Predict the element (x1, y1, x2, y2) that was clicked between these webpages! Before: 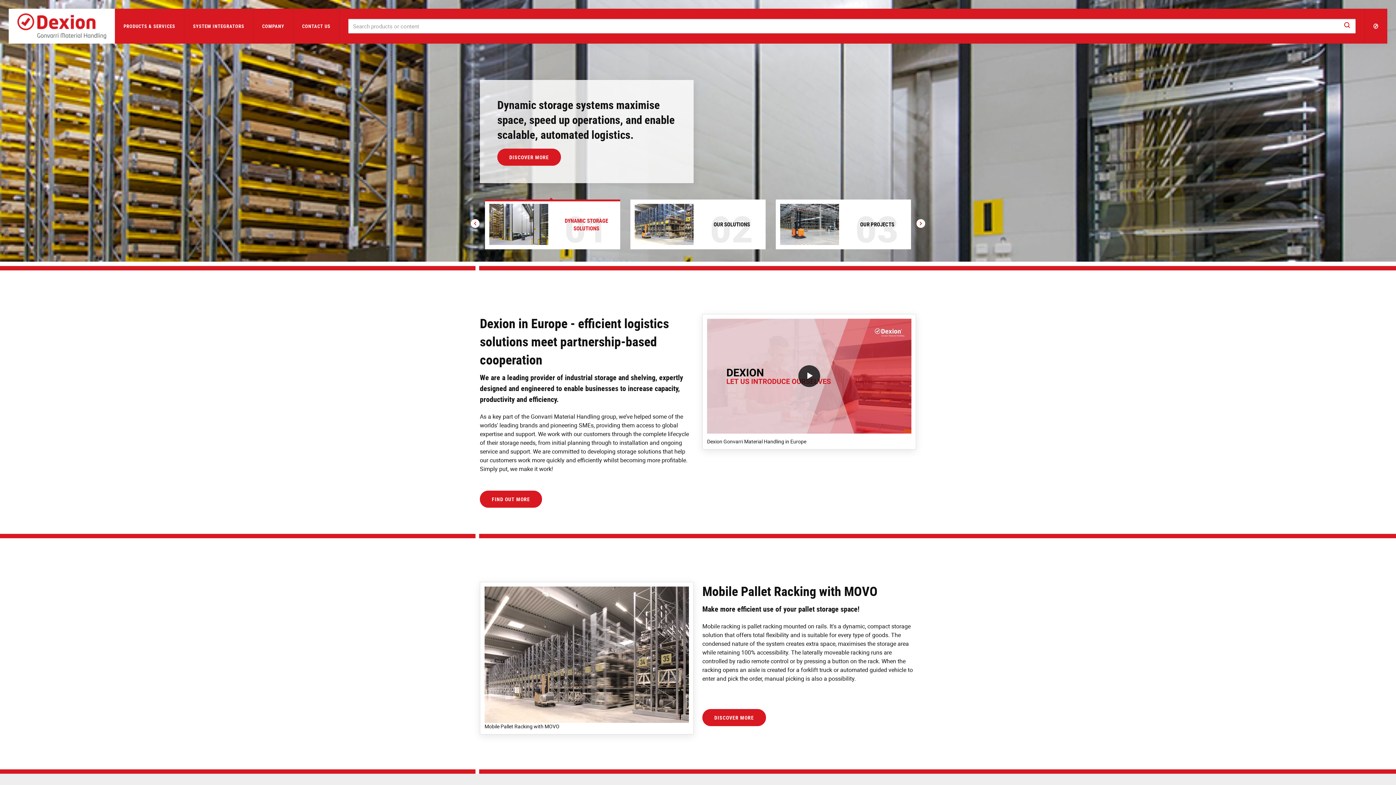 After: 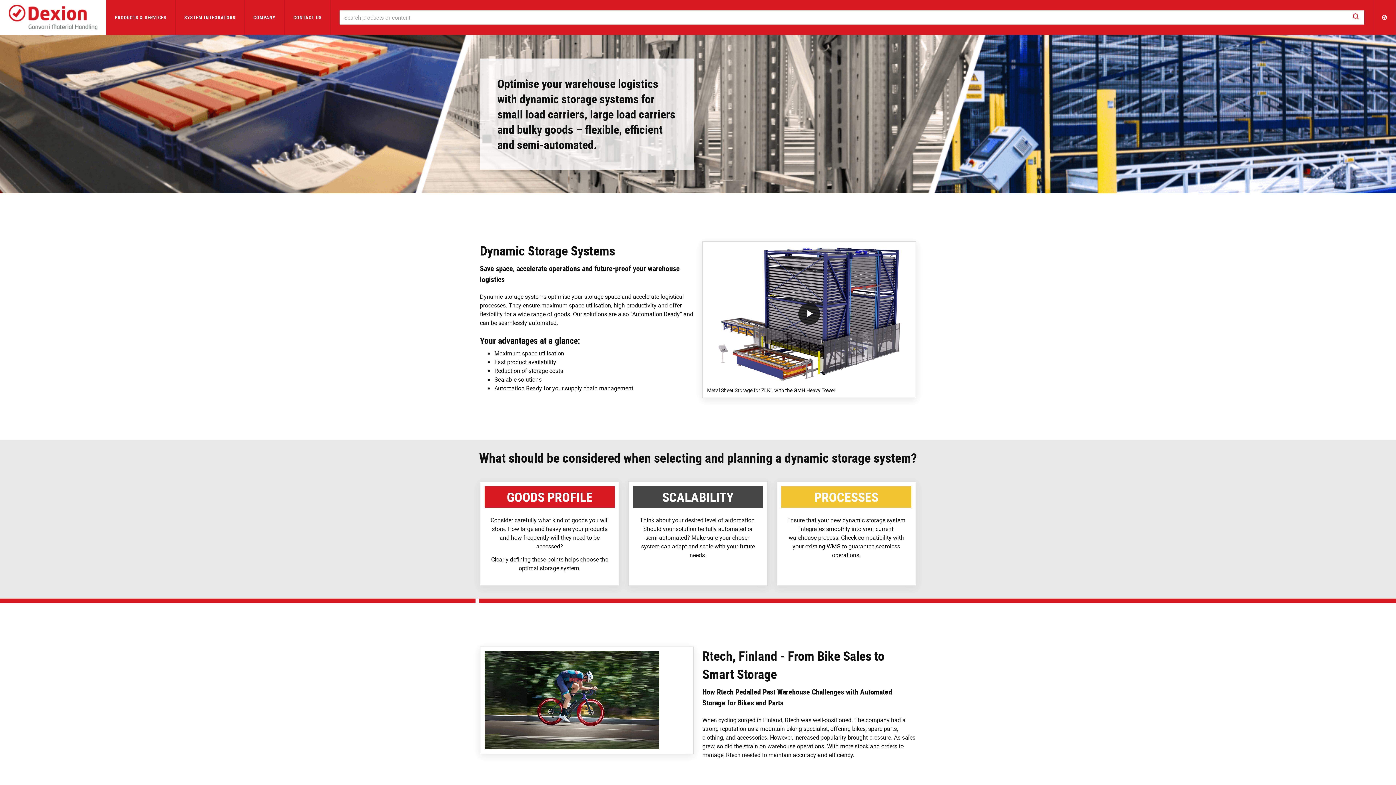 Action: label: 01
DYNAMIC STORAGE SOLUTIONS bbox: (489, 204, 616, 245)